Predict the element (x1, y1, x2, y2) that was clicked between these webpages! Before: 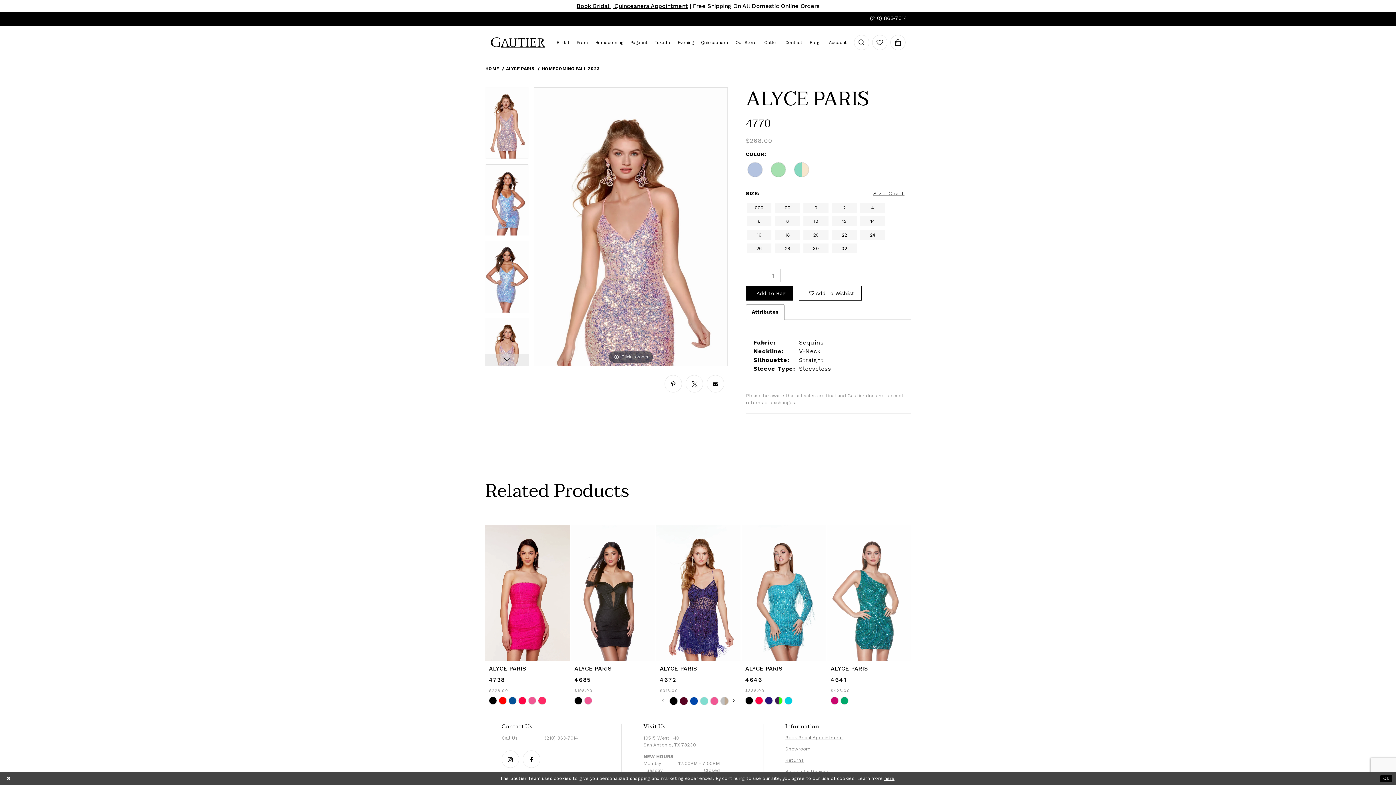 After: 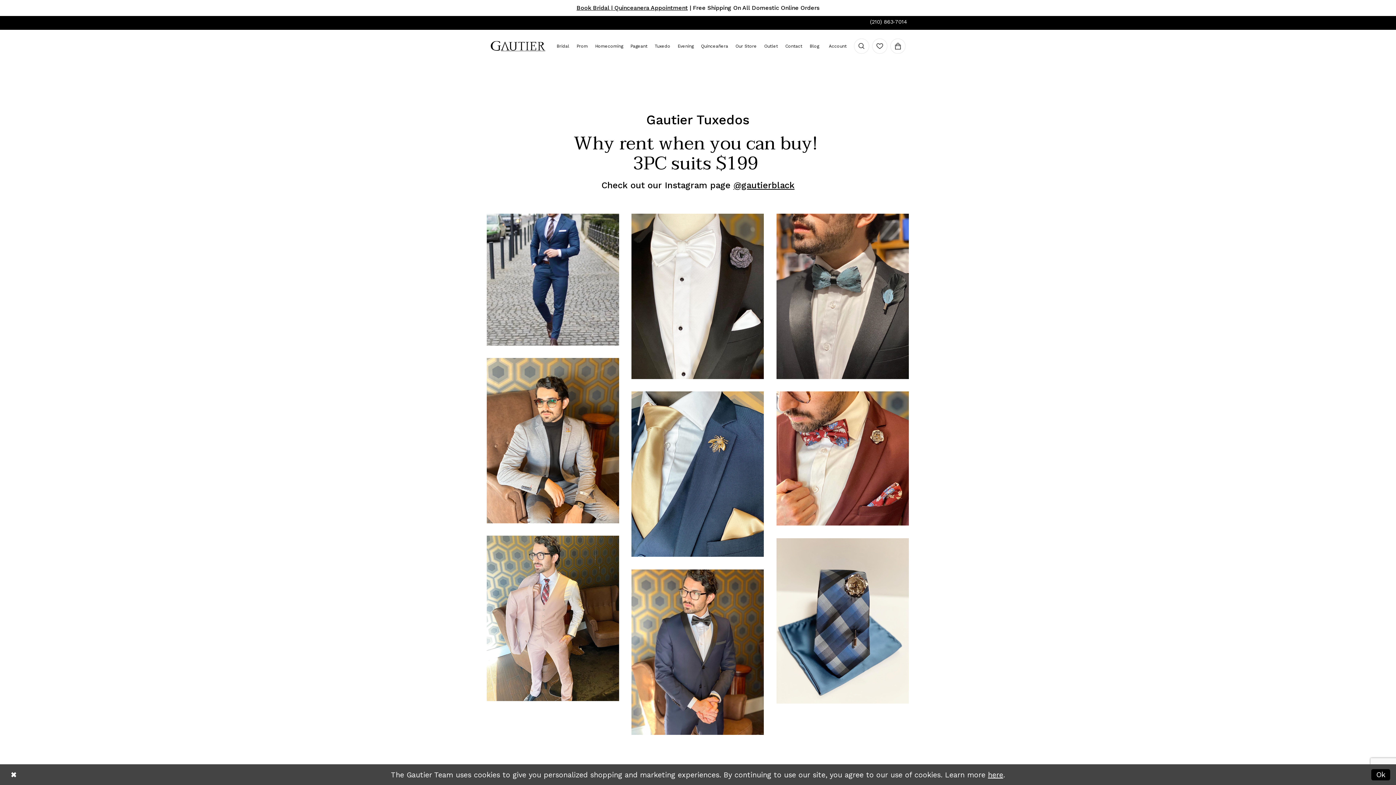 Action: label: Tuxedo bbox: (651, 26, 674, 58)